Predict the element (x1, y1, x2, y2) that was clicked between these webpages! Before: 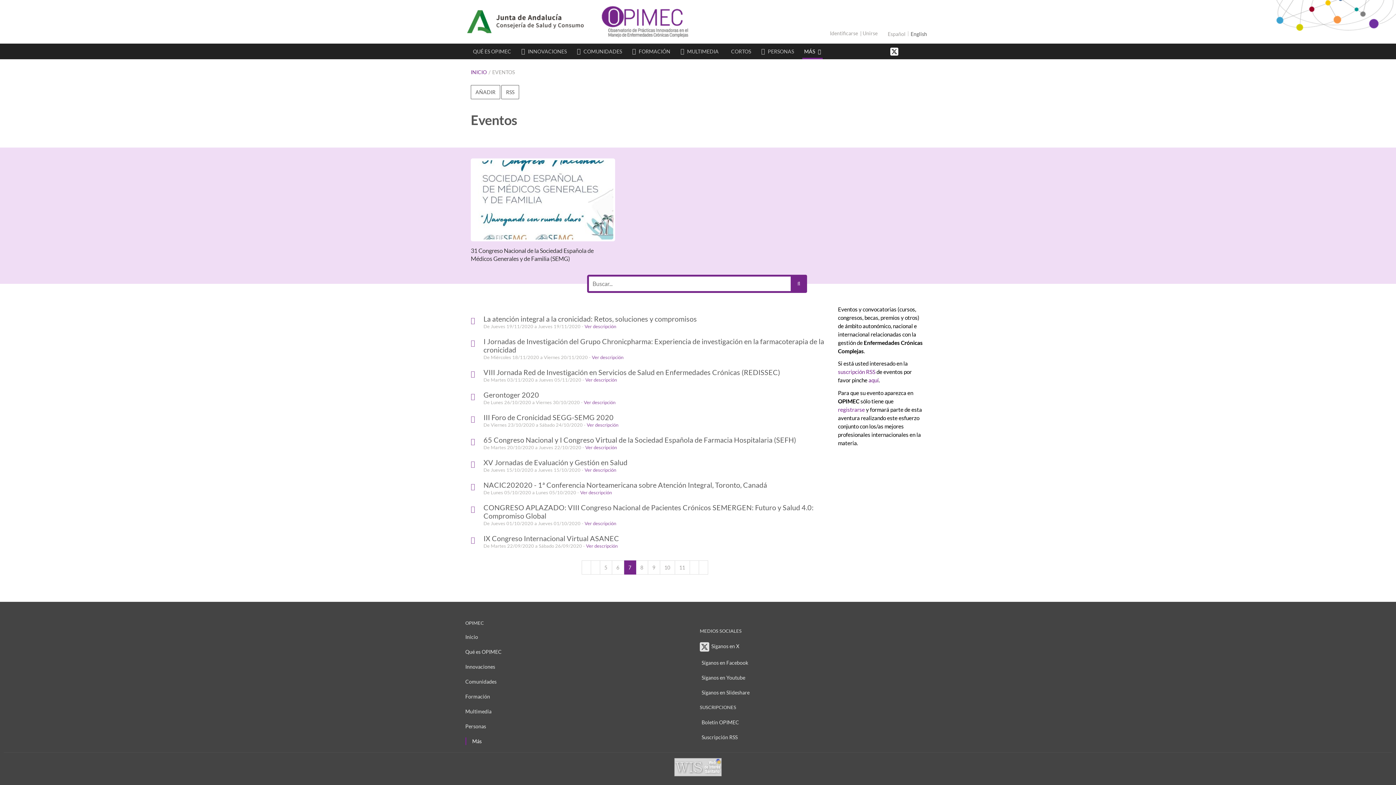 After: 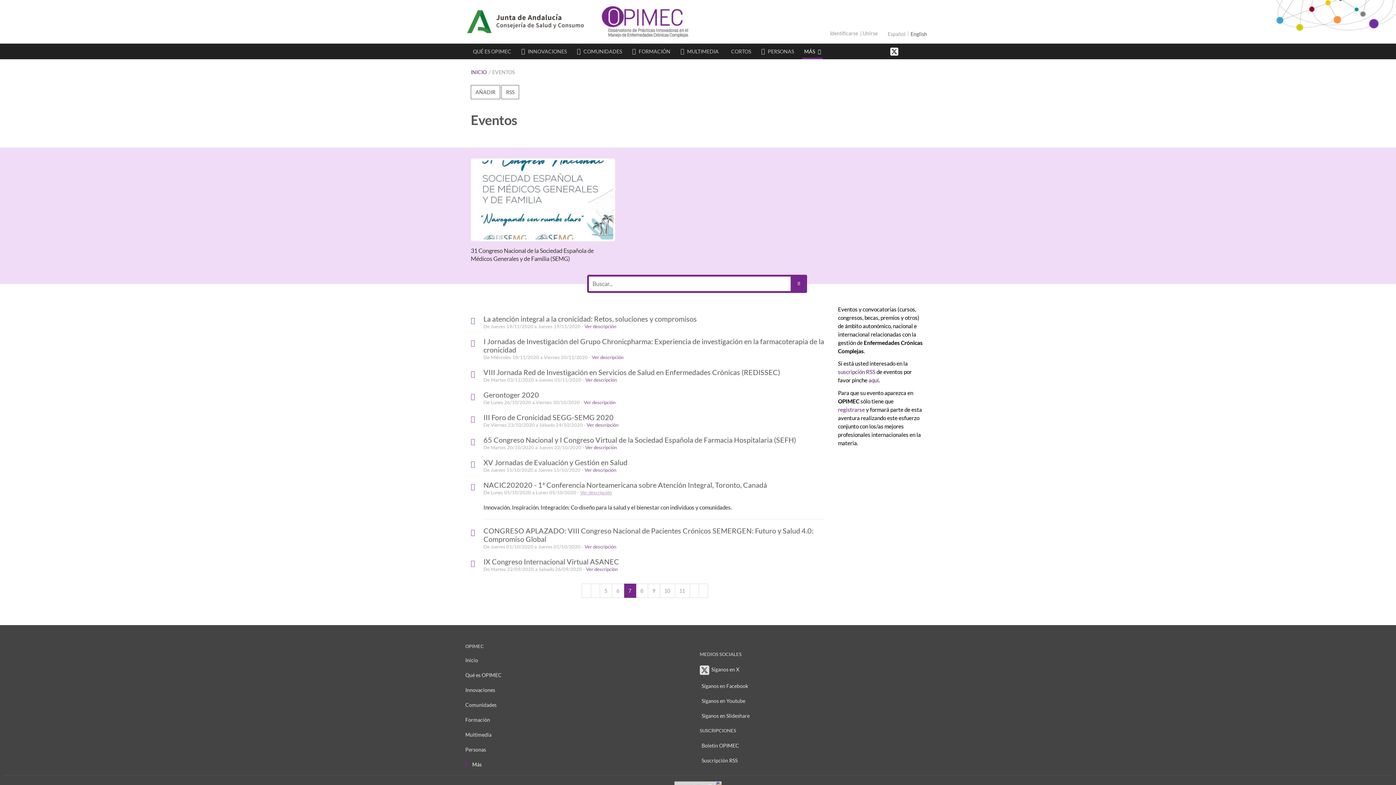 Action: label: Ver descripción bbox: (580, 489, 612, 495)